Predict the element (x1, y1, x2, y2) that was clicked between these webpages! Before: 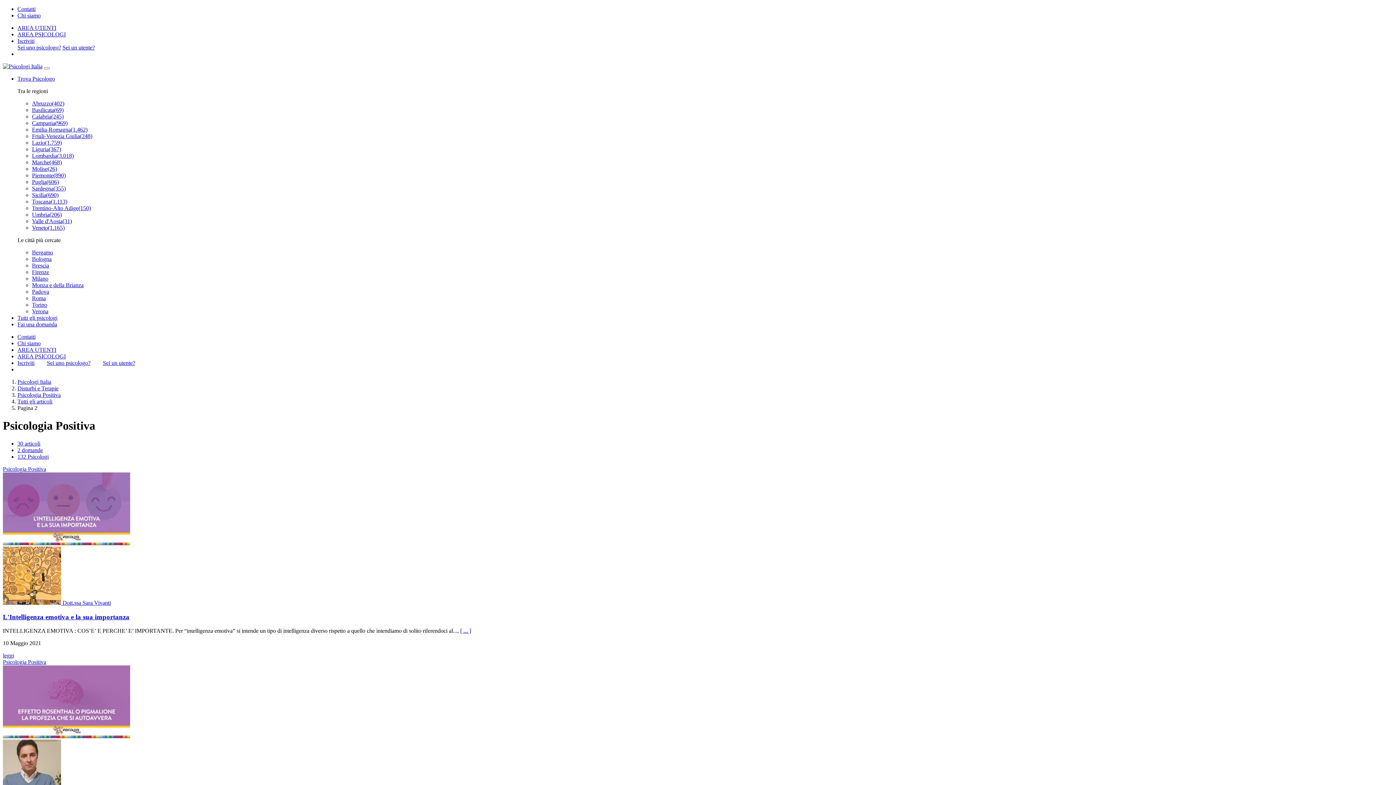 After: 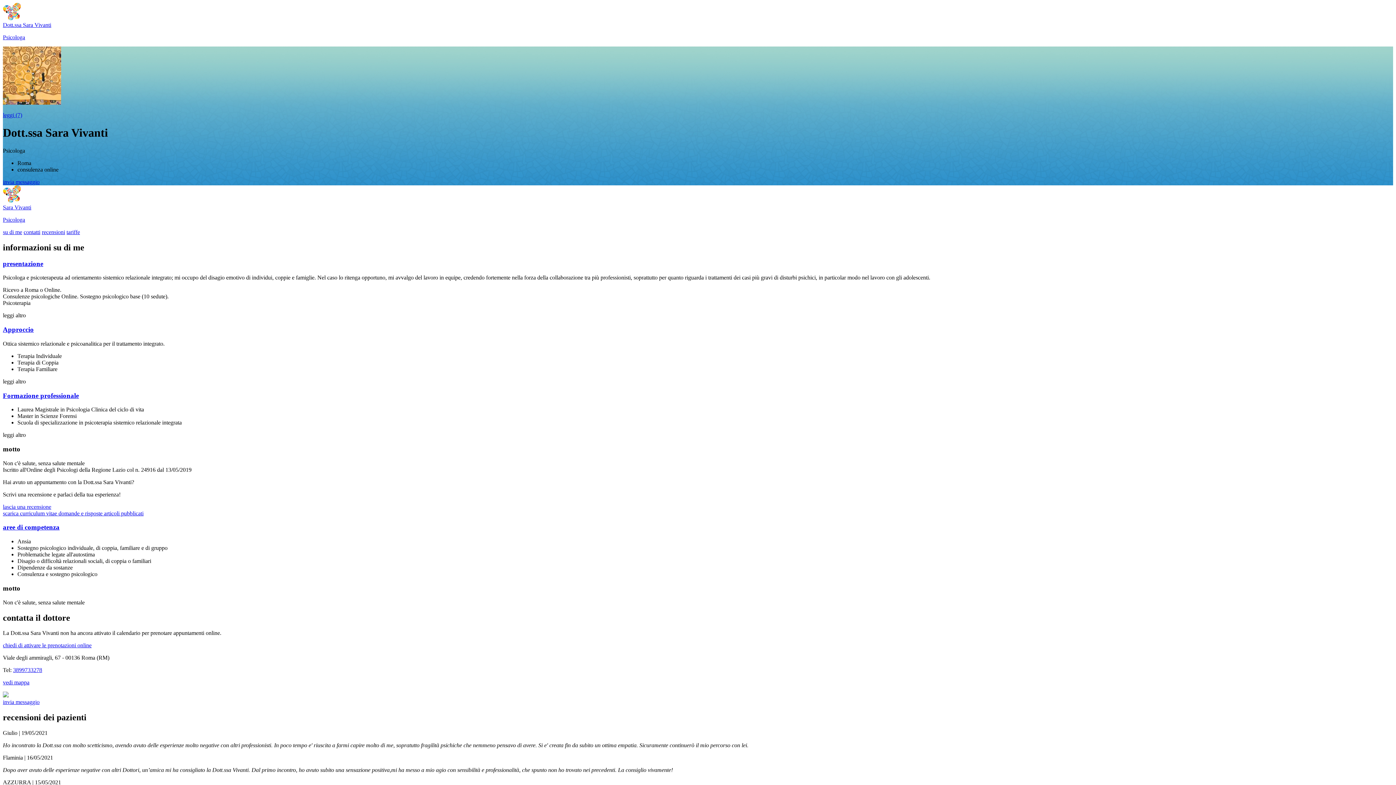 Action: label: Dott.ssa Sara Vivanti bbox: (62, 599, 110, 606)